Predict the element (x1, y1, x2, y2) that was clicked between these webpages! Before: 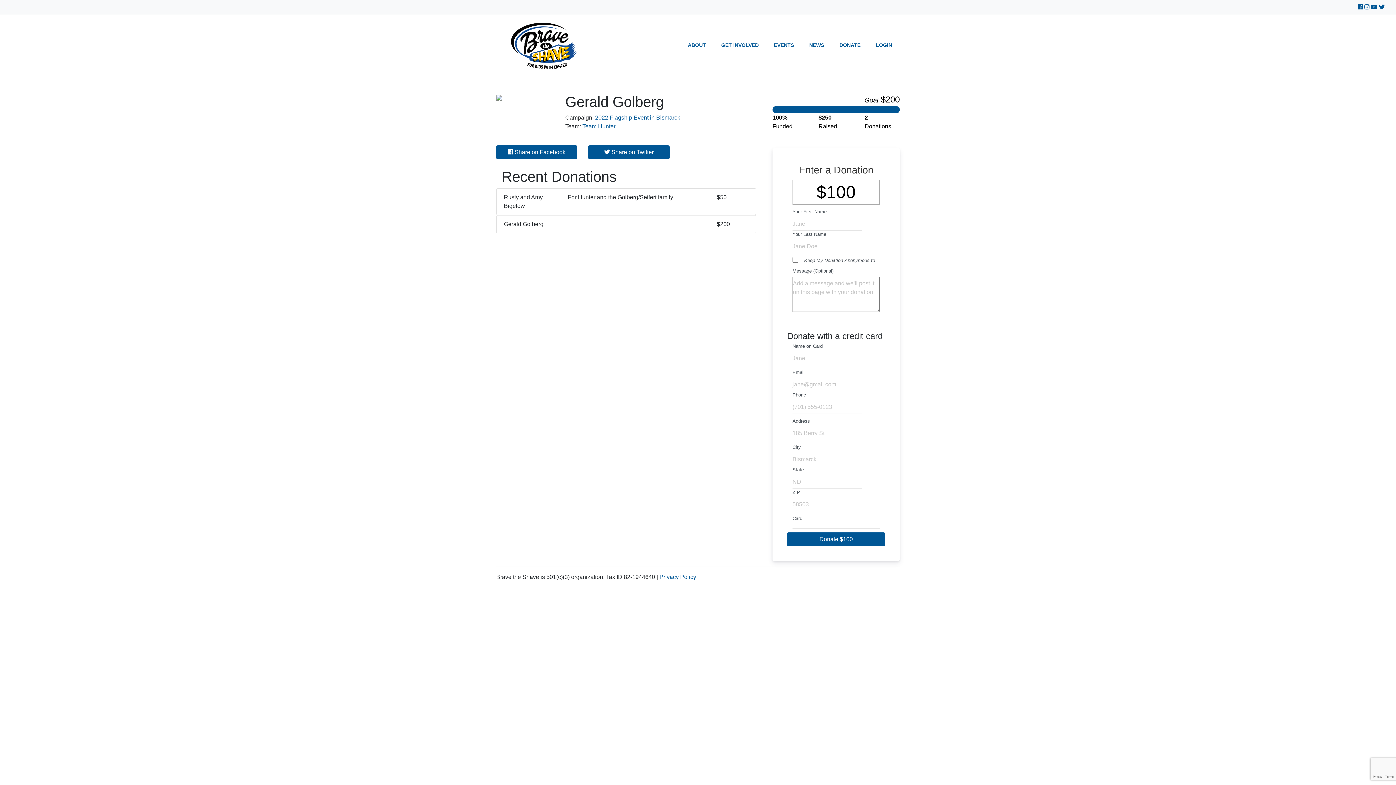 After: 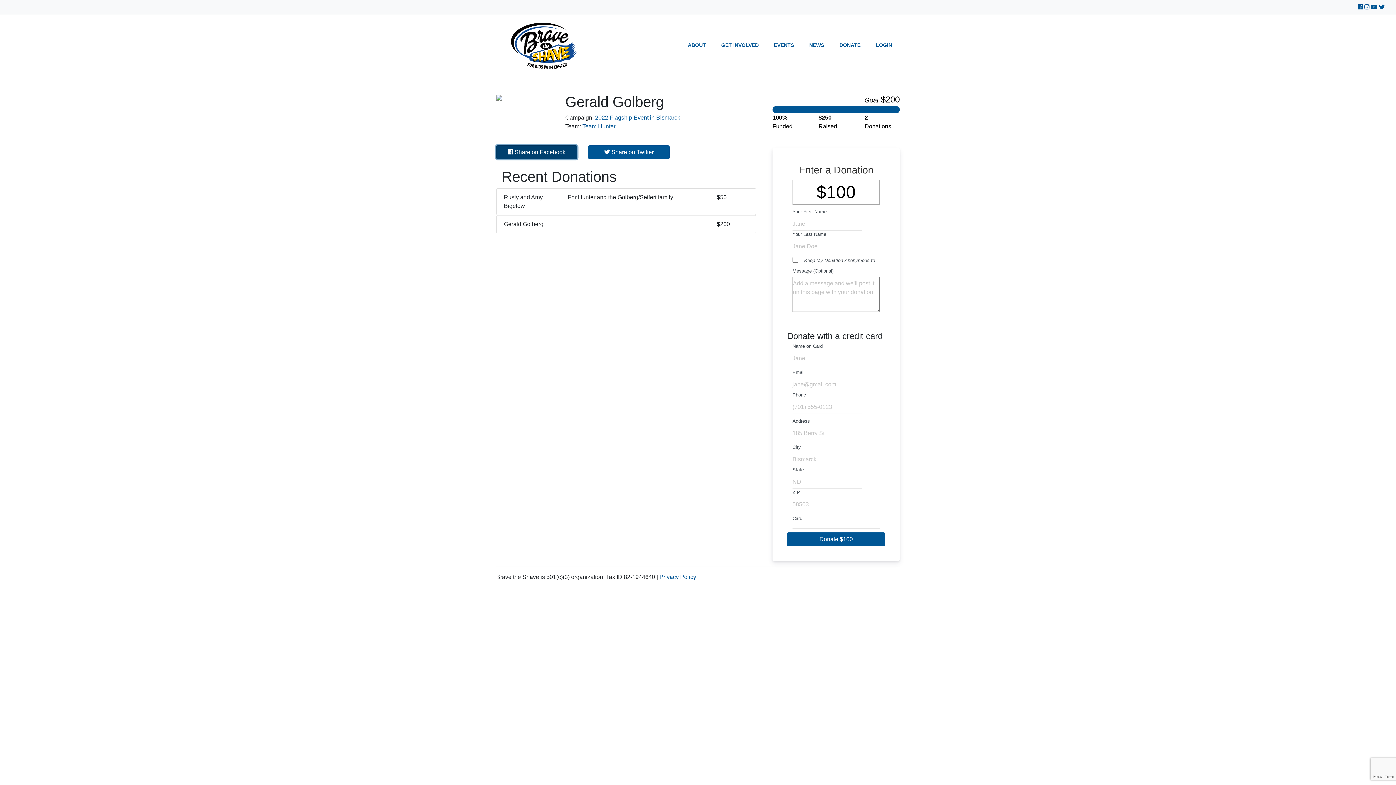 Action: bbox: (496, 145, 577, 159) label:  Share on Facebook